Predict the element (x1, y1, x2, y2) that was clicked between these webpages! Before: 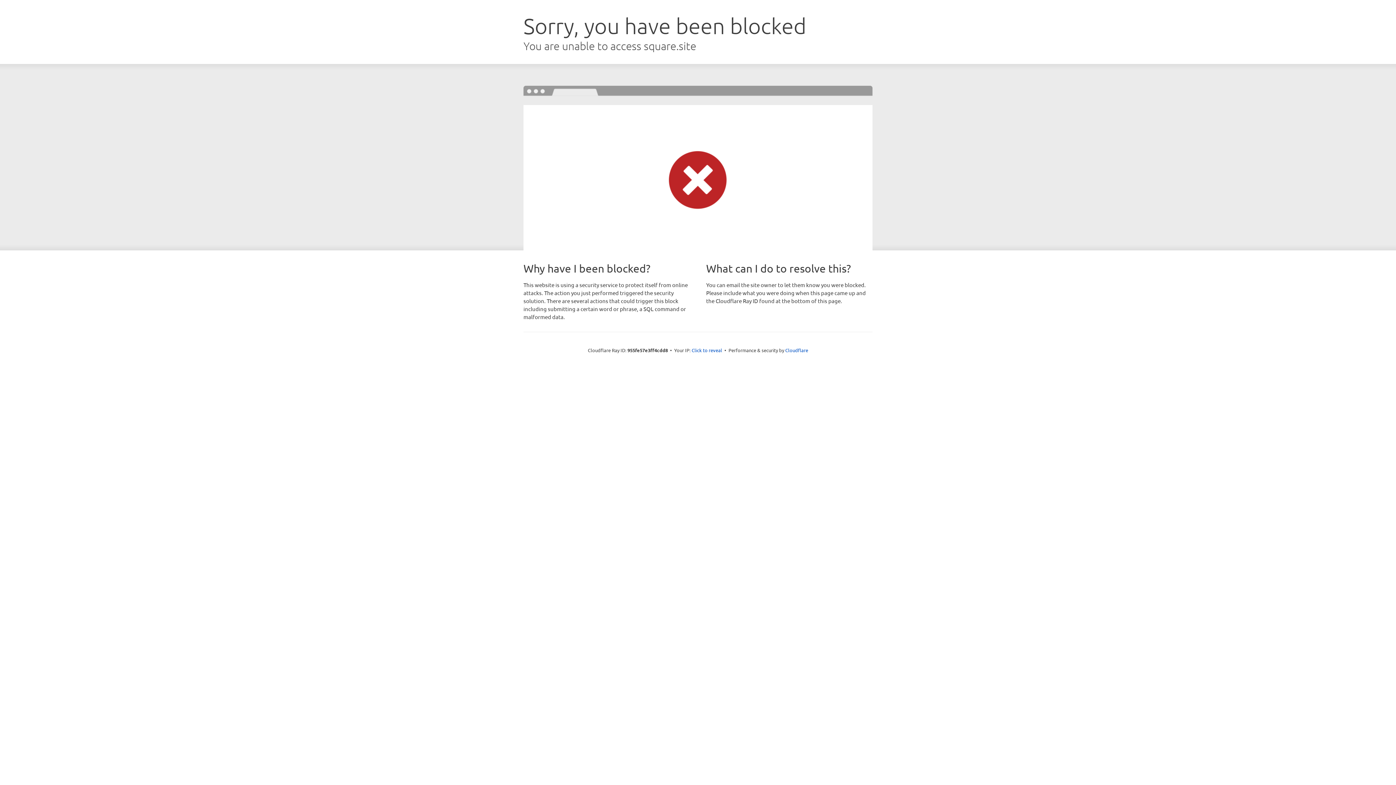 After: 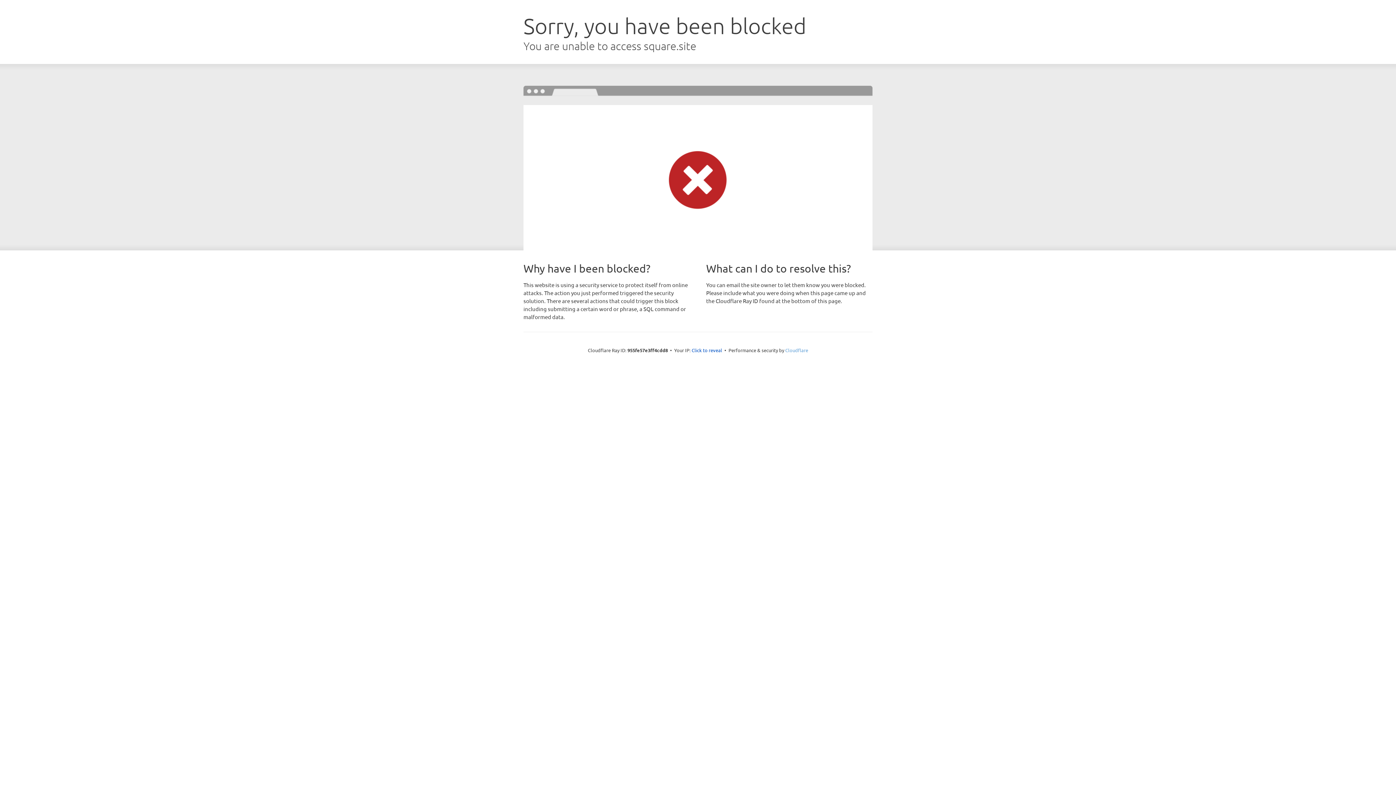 Action: label: Cloudflare bbox: (785, 347, 808, 353)